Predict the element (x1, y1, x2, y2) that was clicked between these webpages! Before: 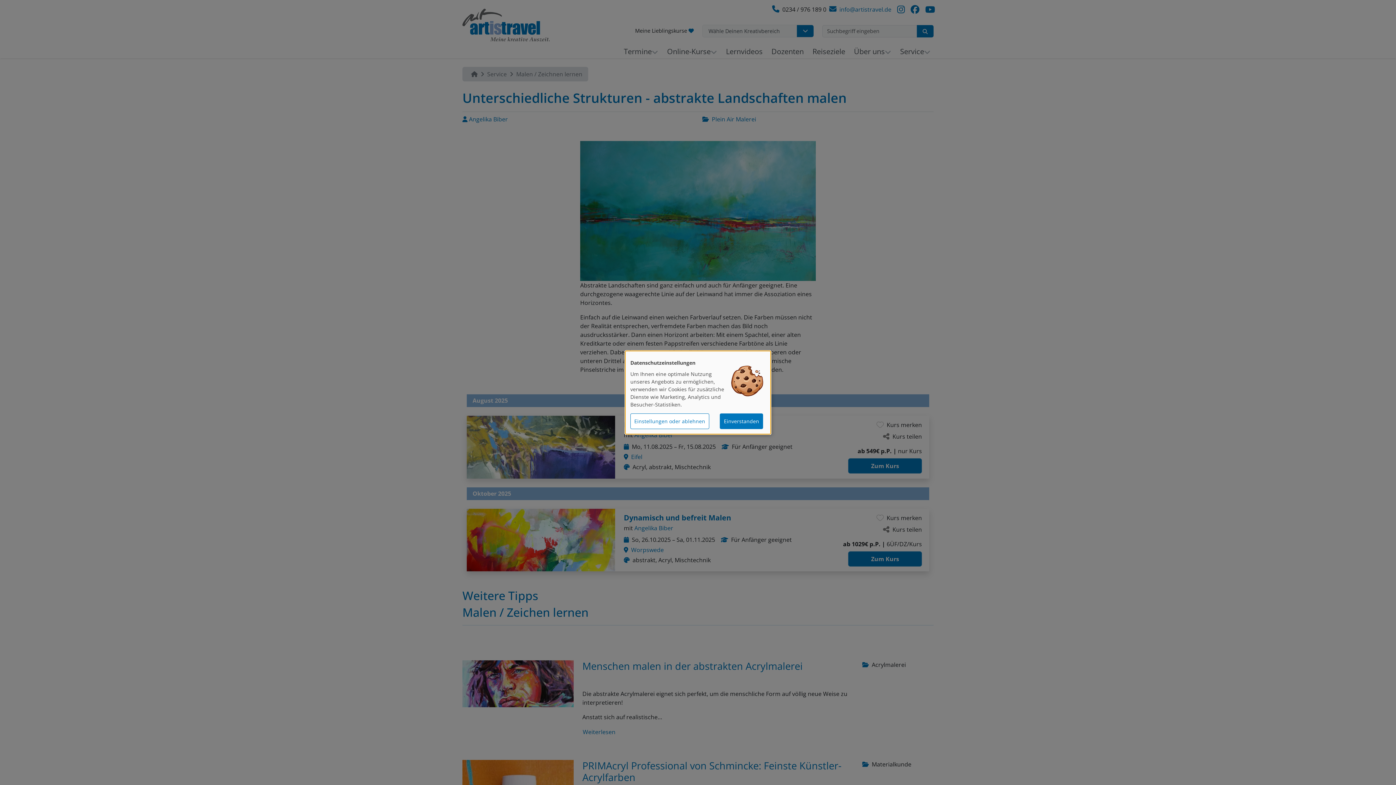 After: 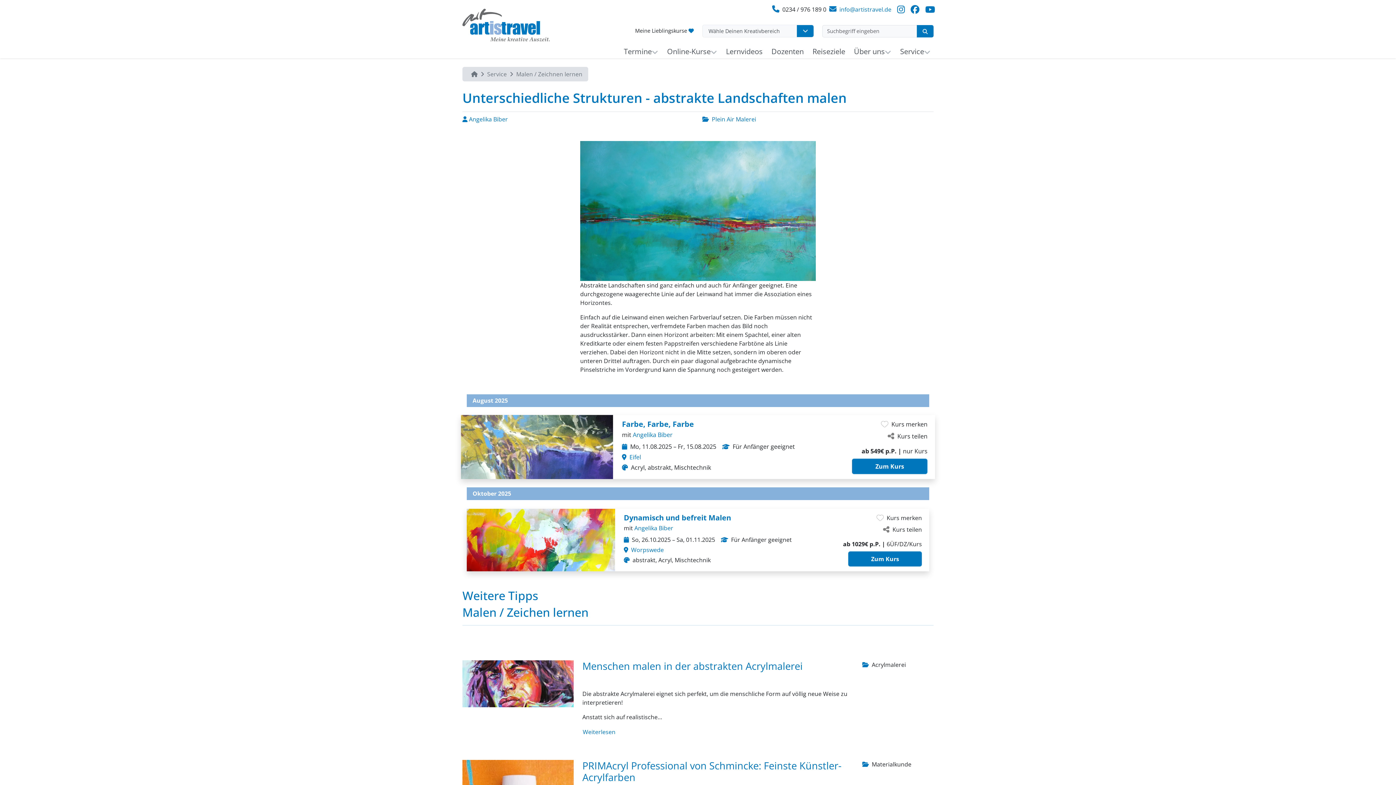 Action: bbox: (720, 413, 763, 429) label: Einverstanden